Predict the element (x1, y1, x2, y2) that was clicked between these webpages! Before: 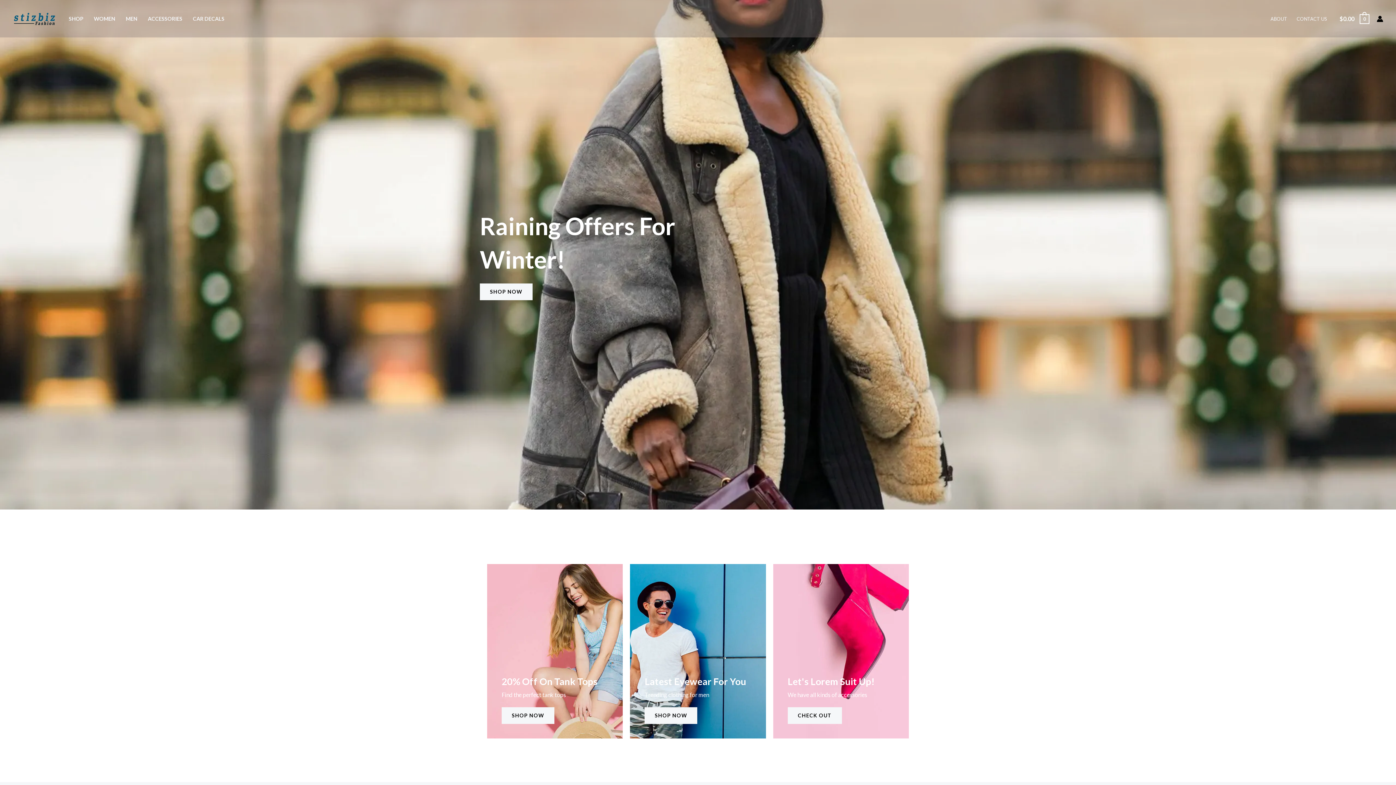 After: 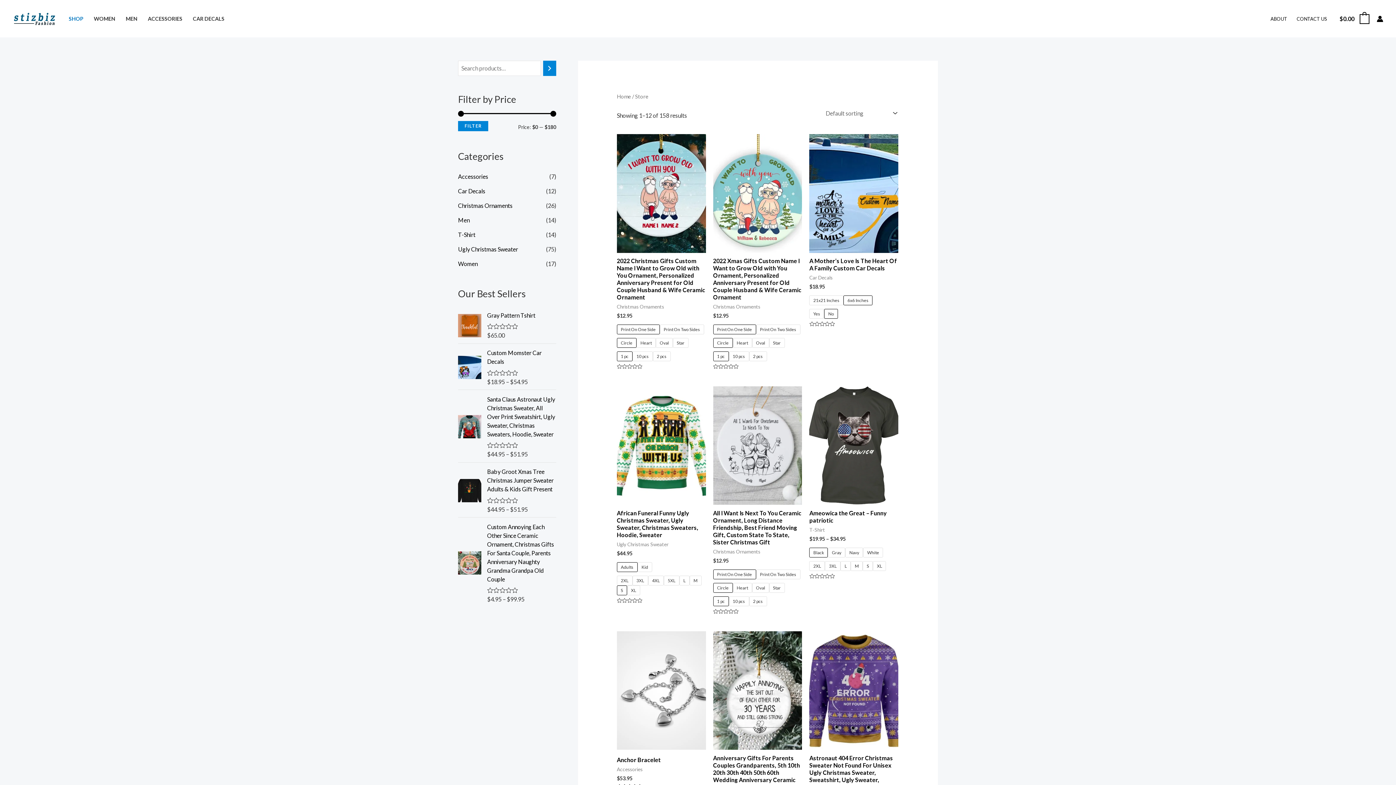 Action: bbox: (63, 6, 88, 31) label: SHOP